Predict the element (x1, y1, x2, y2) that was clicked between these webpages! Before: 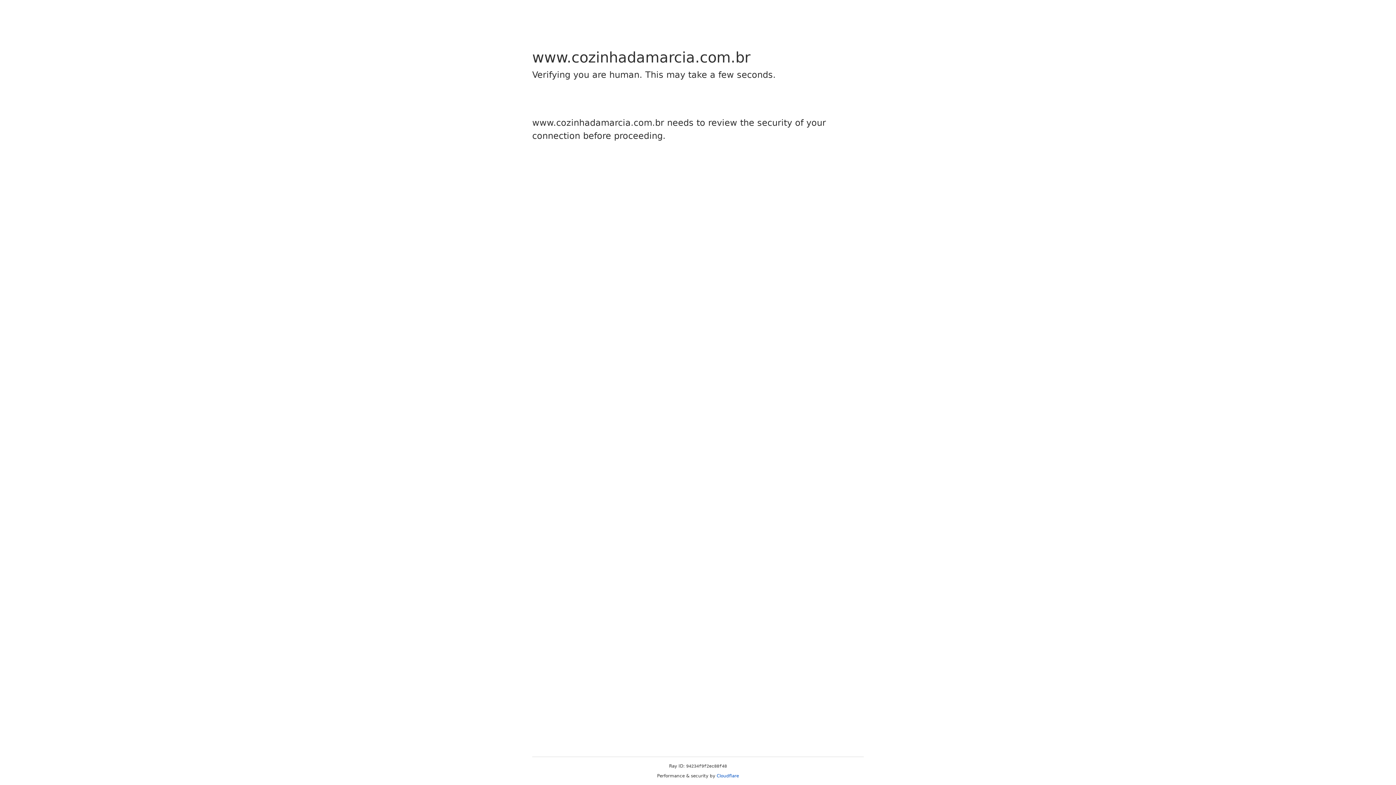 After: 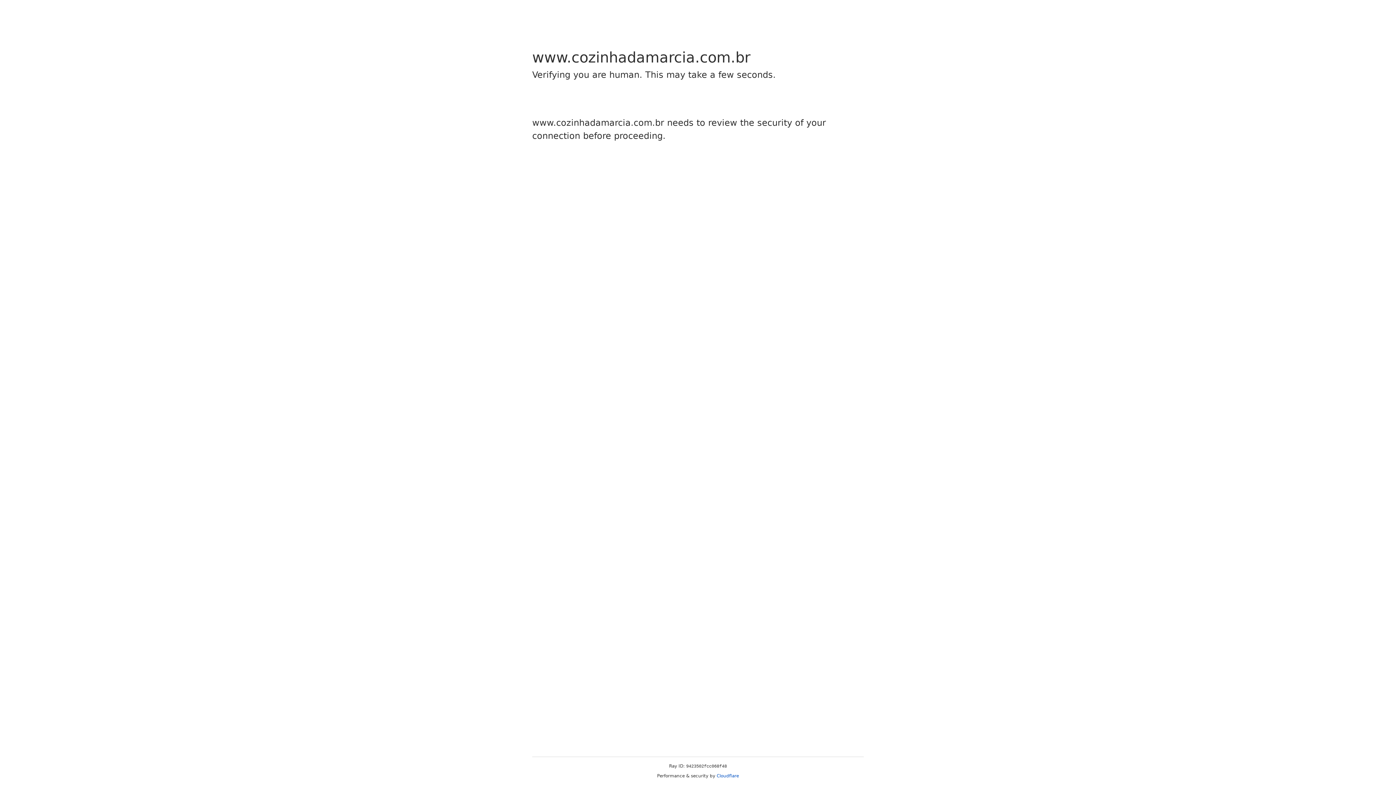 Action: bbox: (716, 773, 739, 778) label: Cloudflare